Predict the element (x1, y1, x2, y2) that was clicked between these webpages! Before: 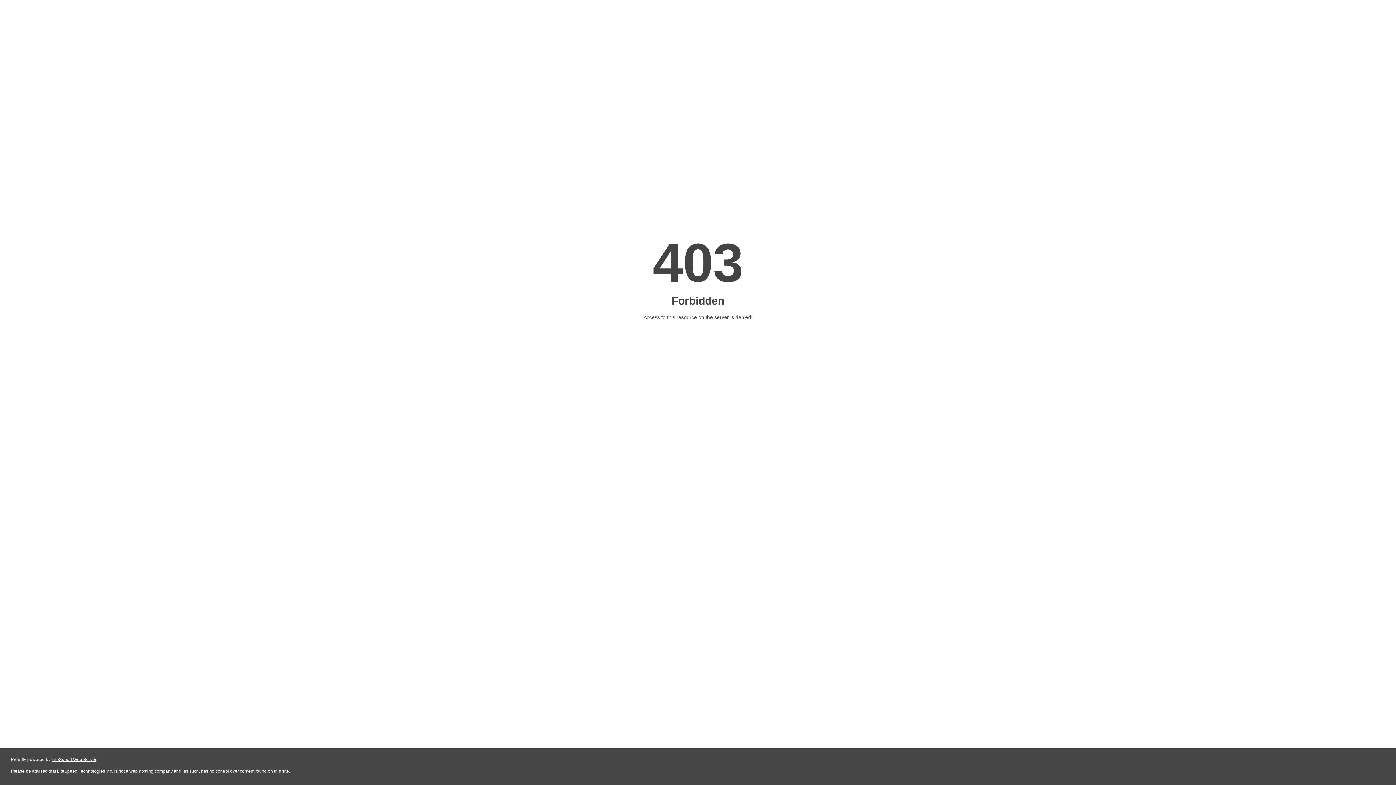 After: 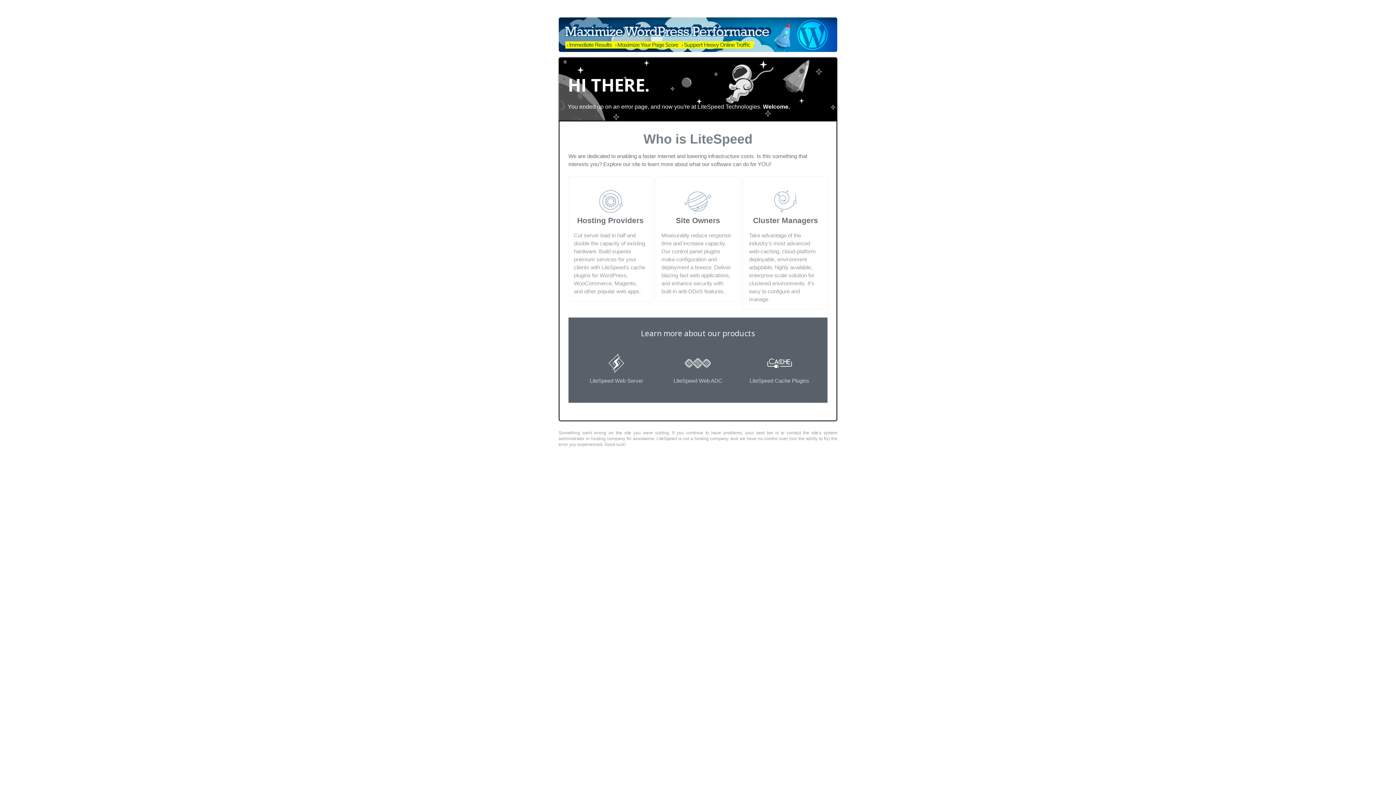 Action: label: LiteSpeed Web Server bbox: (51, 757, 96, 762)